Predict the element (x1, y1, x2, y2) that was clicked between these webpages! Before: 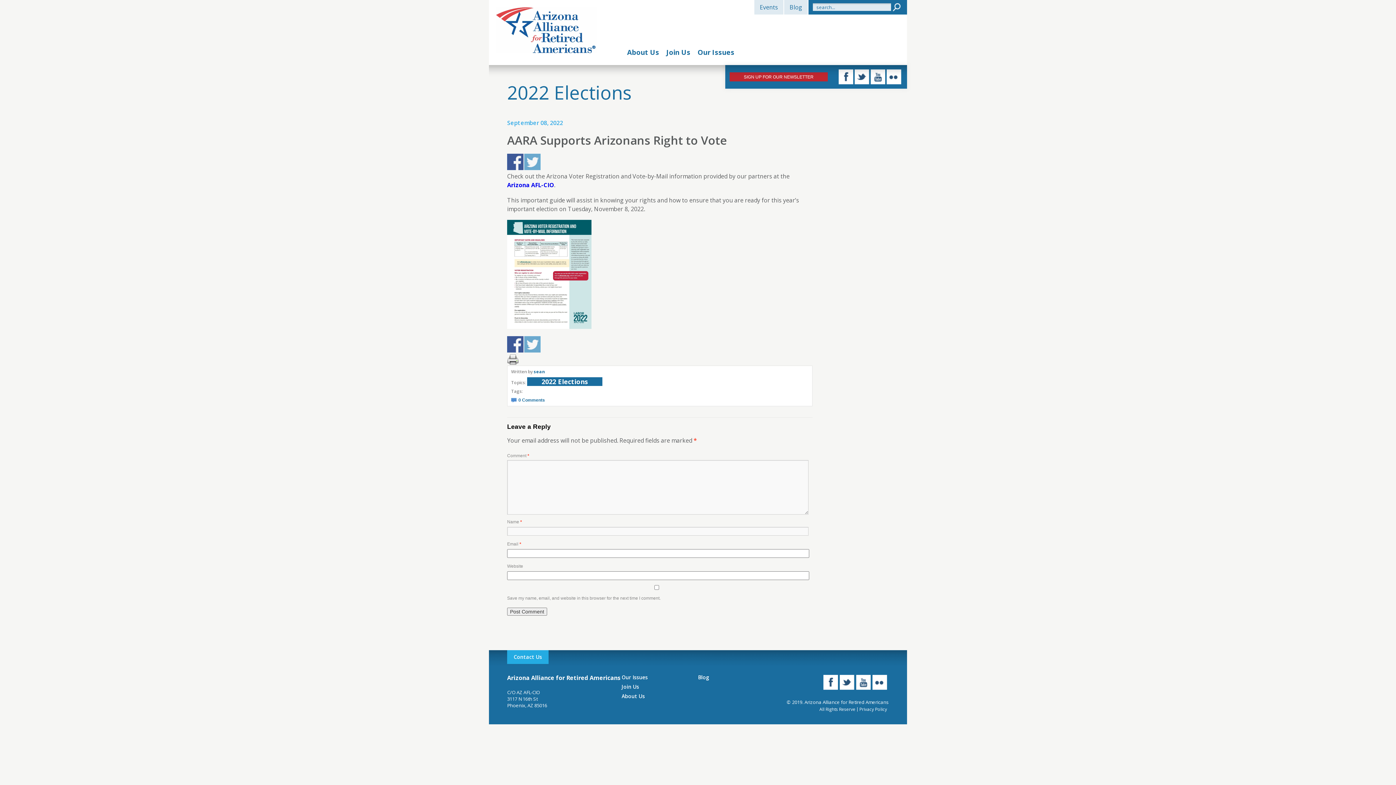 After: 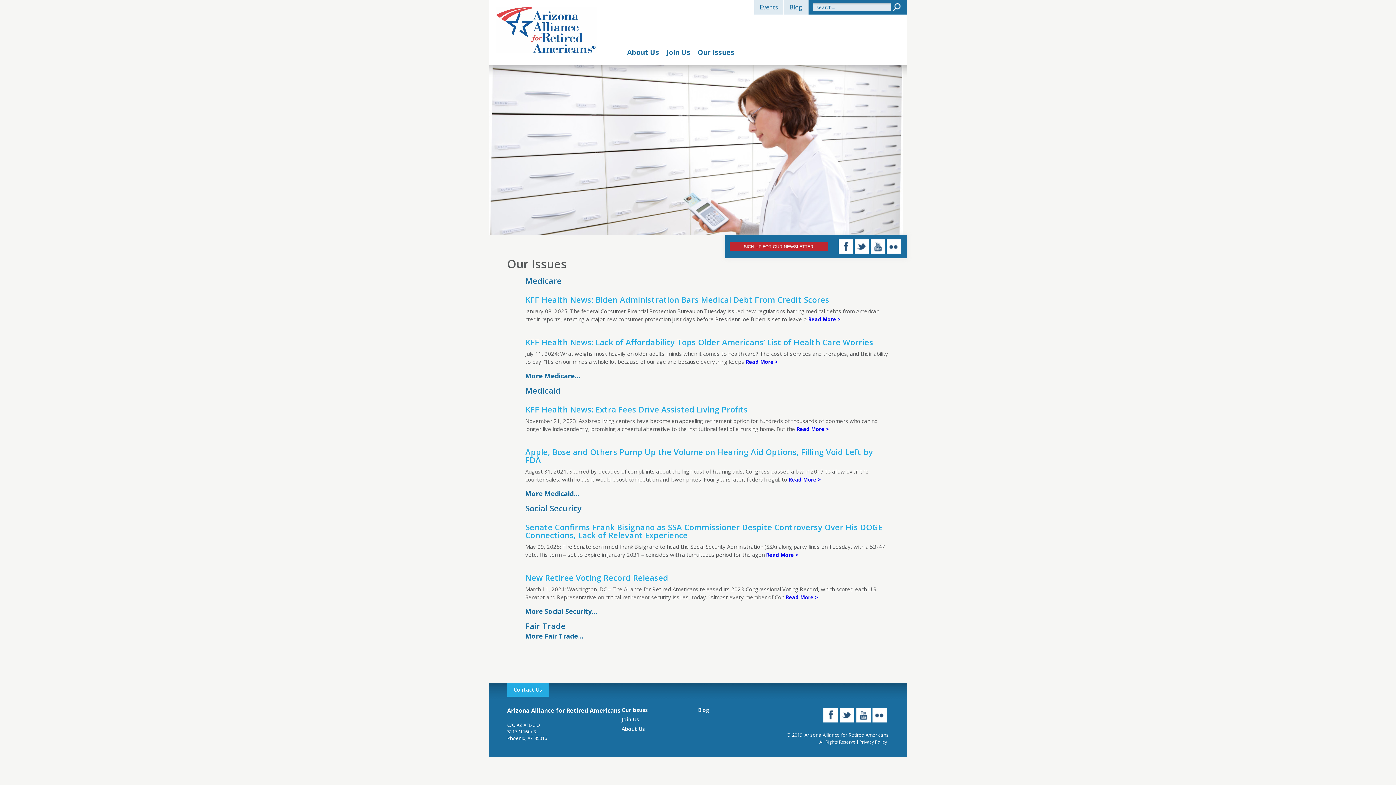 Action: label: Our Issues bbox: (697, 49, 734, 56)